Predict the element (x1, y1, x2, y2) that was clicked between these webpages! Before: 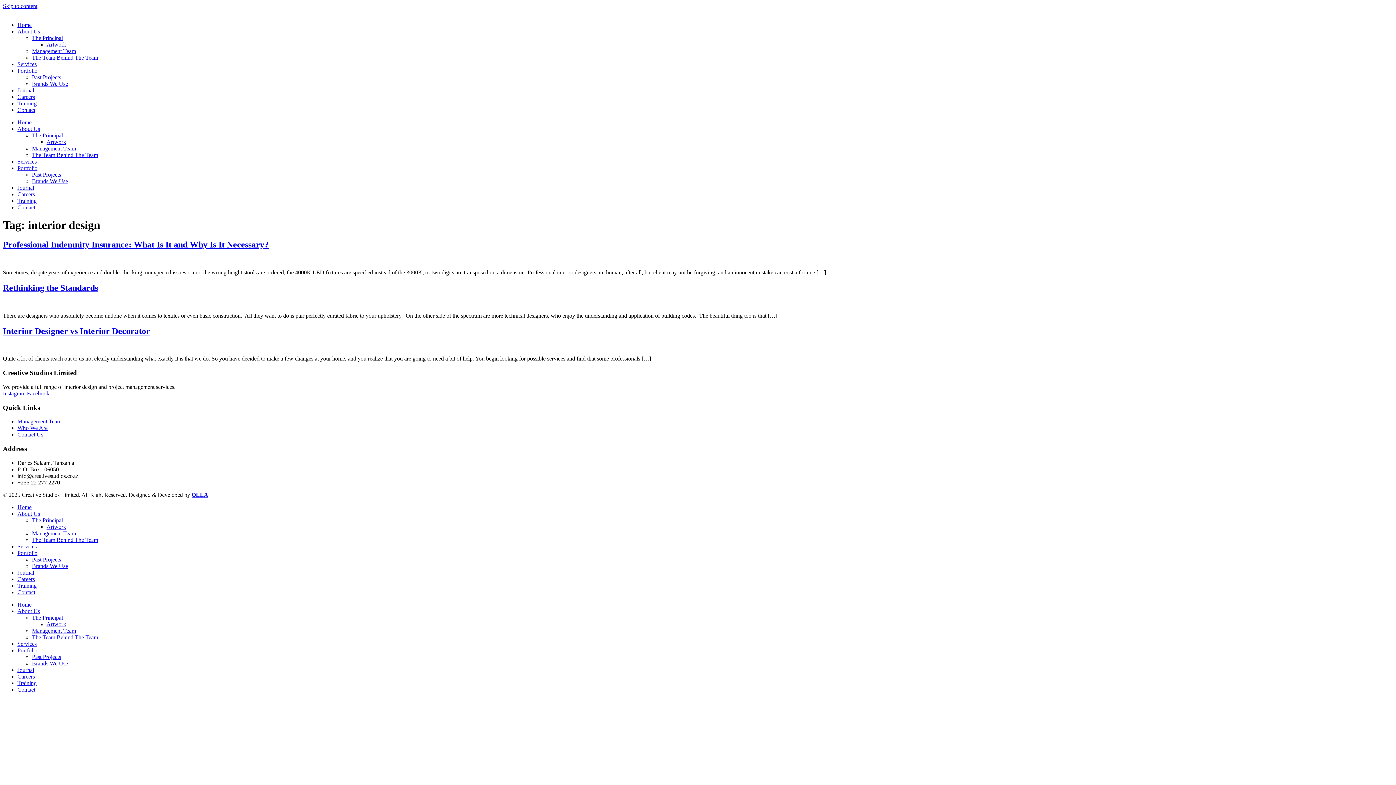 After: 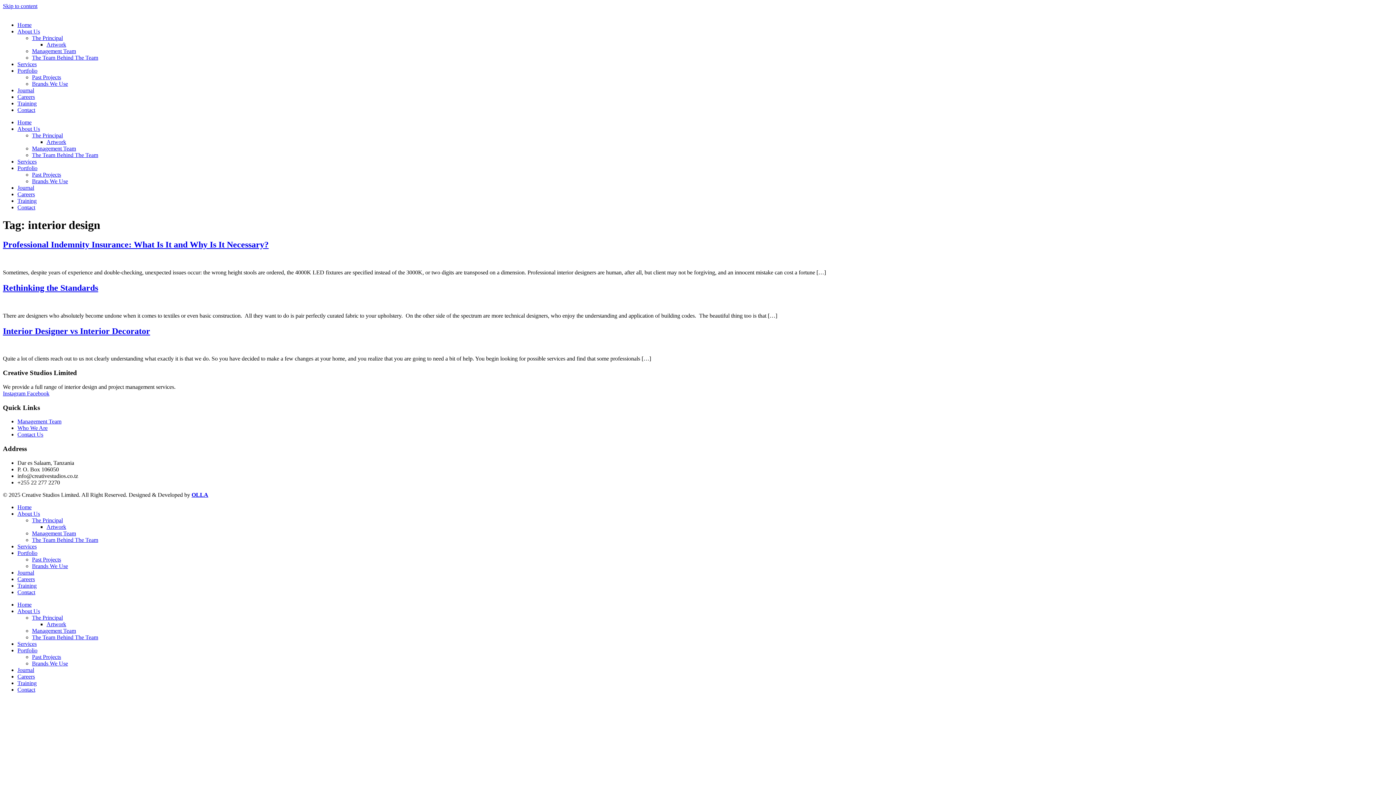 Action: label: Facebook bbox: (26, 390, 49, 396)